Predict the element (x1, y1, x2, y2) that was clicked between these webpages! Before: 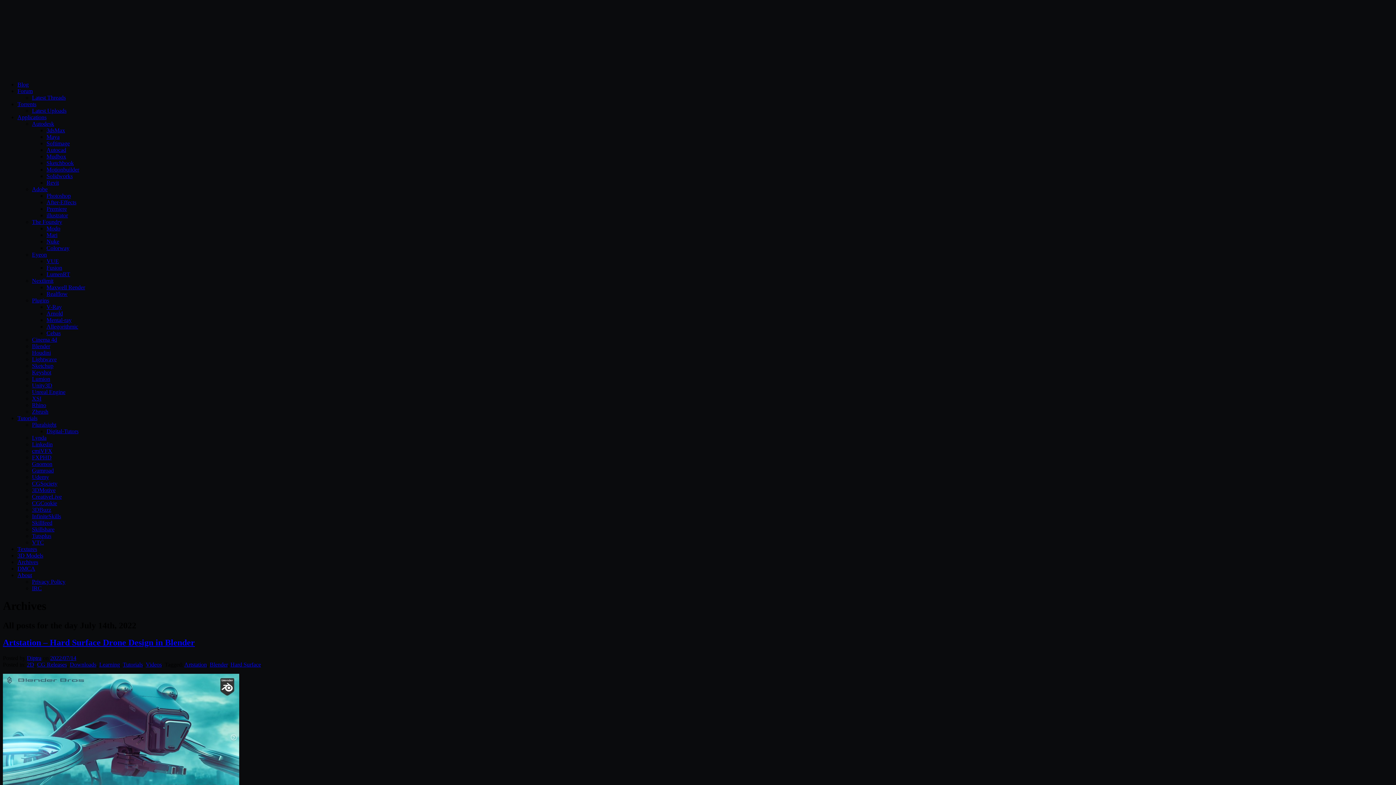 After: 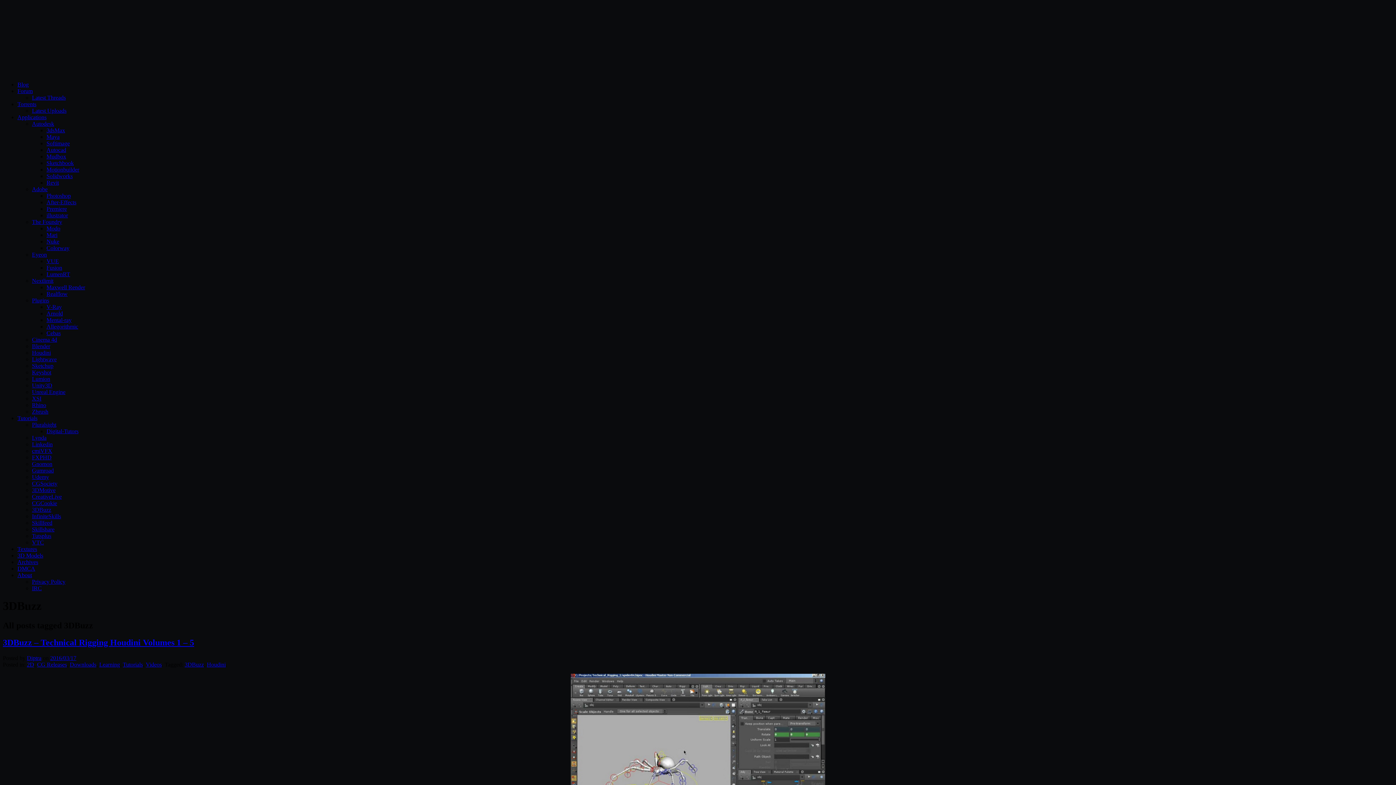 Action: bbox: (32, 506, 51, 513) label: 3DBuzz